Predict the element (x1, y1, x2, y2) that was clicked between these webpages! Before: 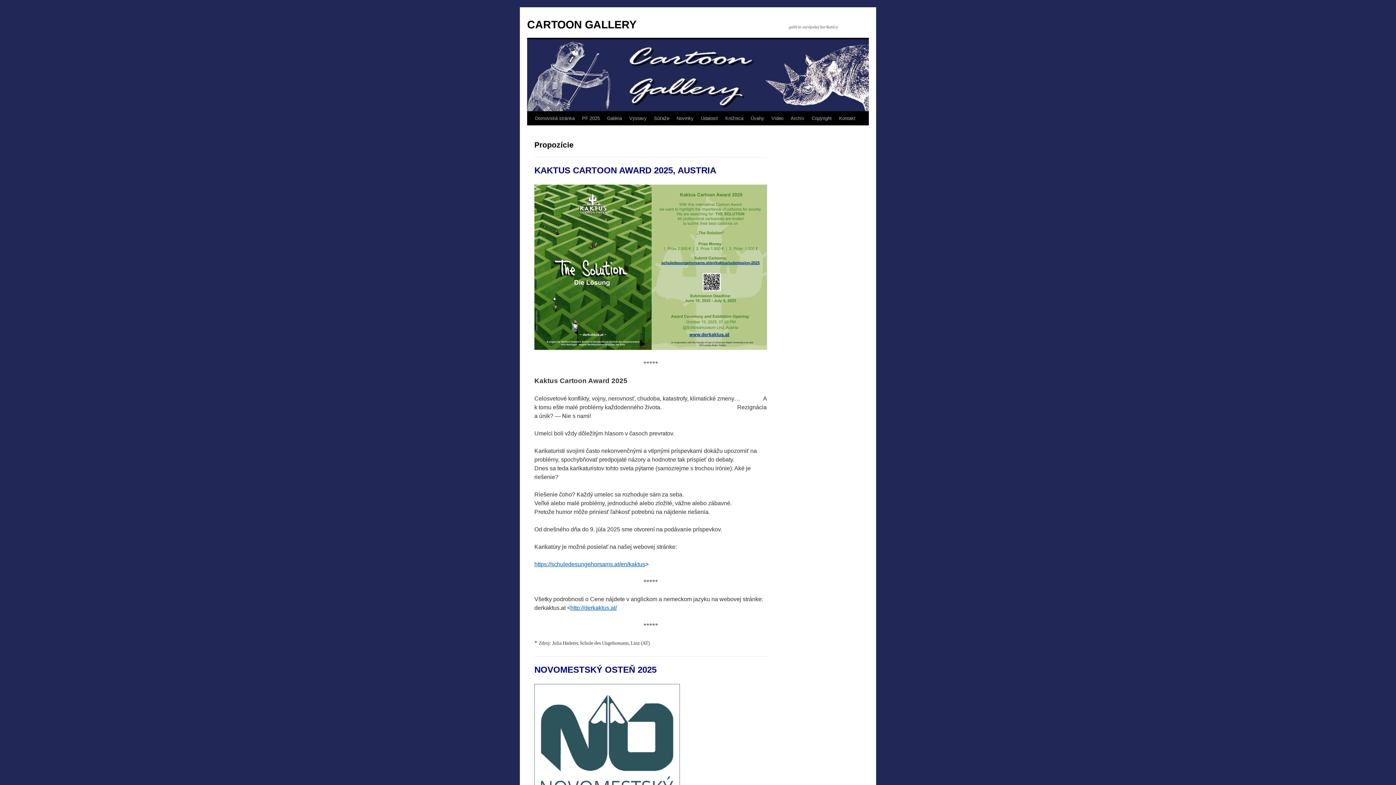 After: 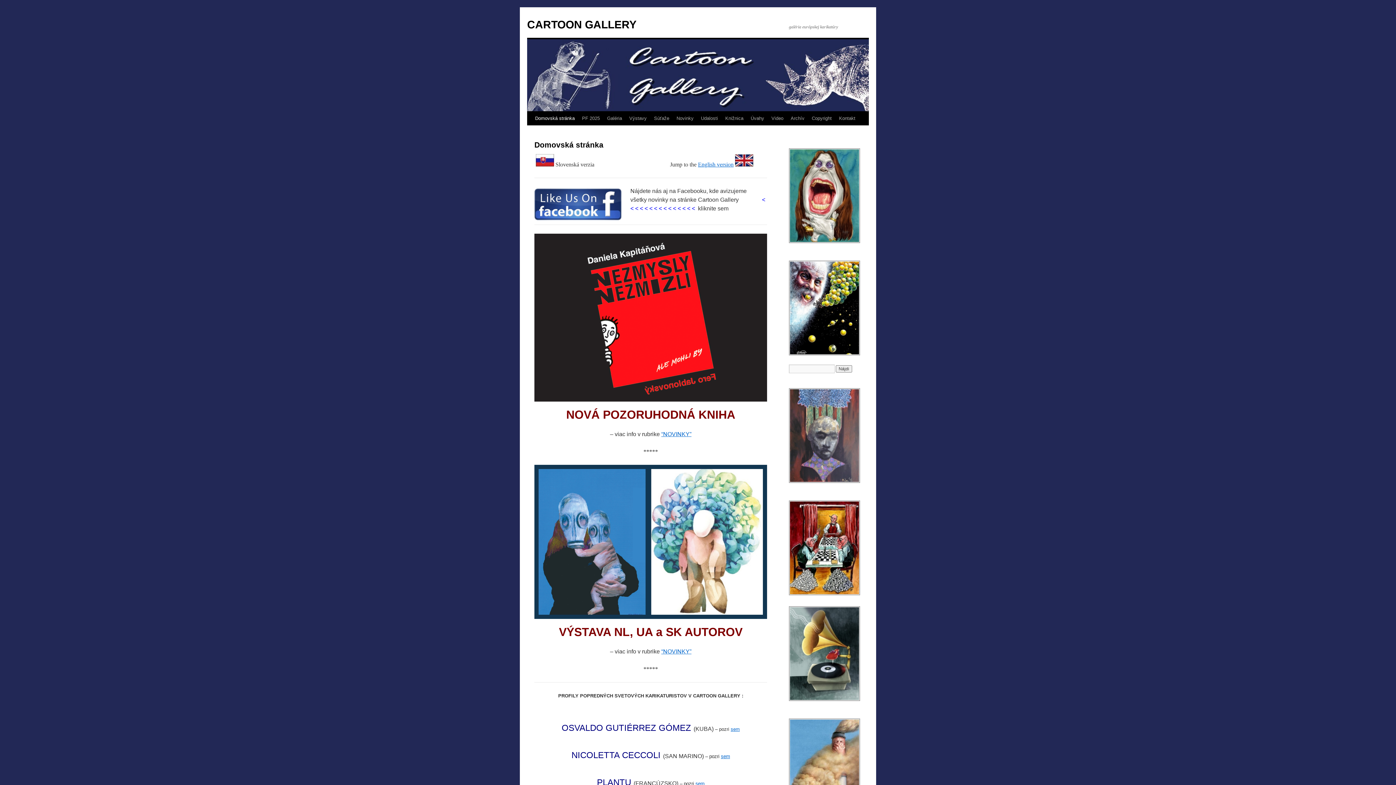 Action: label: CARTOON GALLERY bbox: (527, 18, 636, 30)